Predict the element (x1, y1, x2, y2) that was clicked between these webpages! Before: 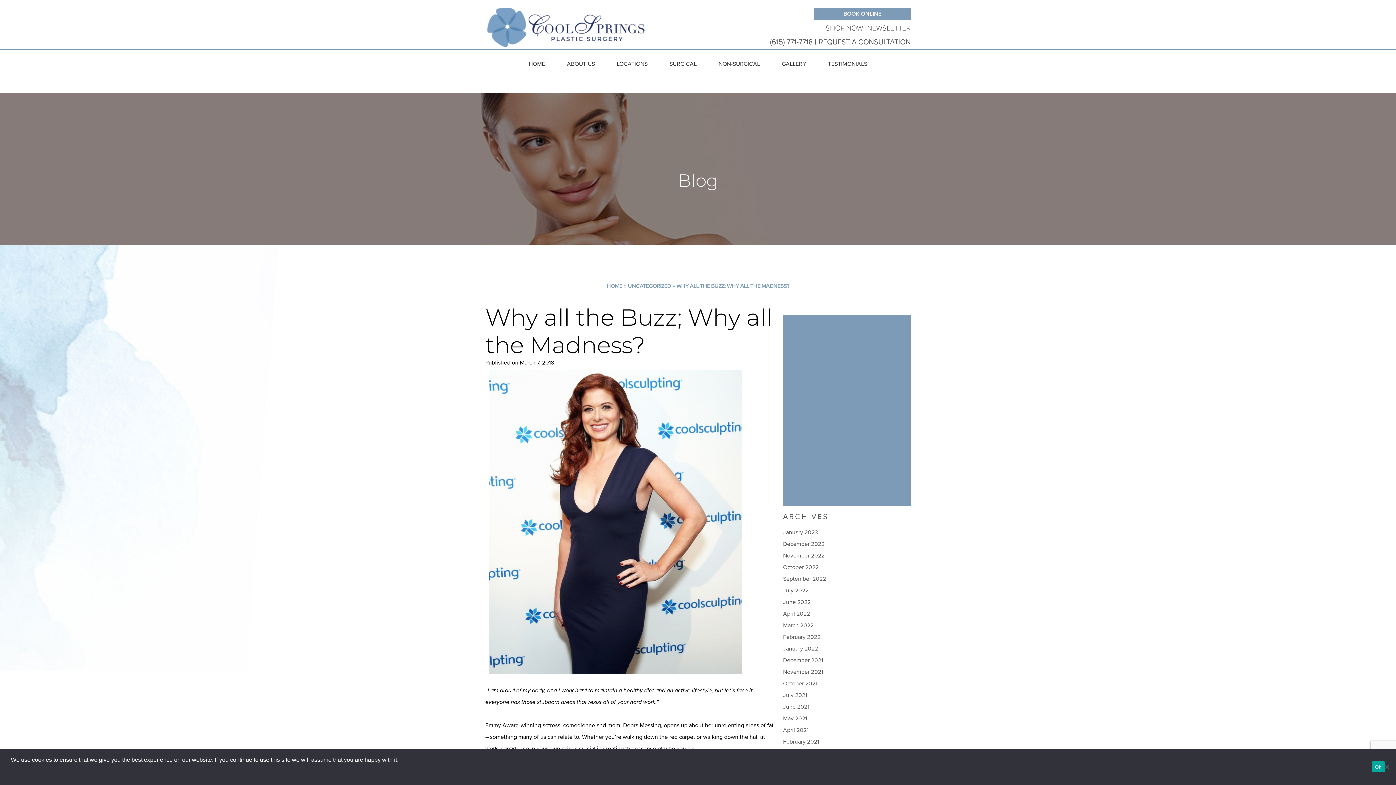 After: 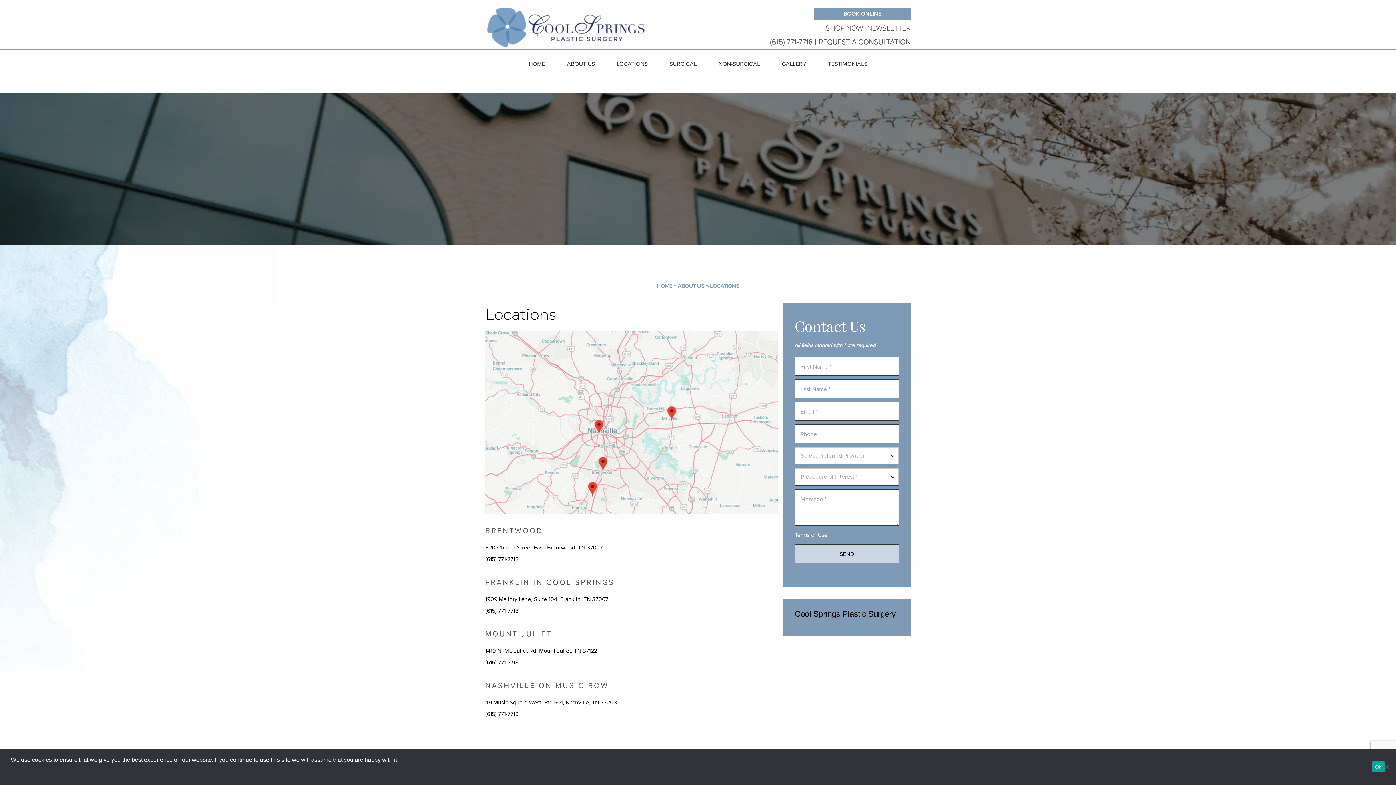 Action: bbox: (606, 53, 658, 74) label: LOCATIONS